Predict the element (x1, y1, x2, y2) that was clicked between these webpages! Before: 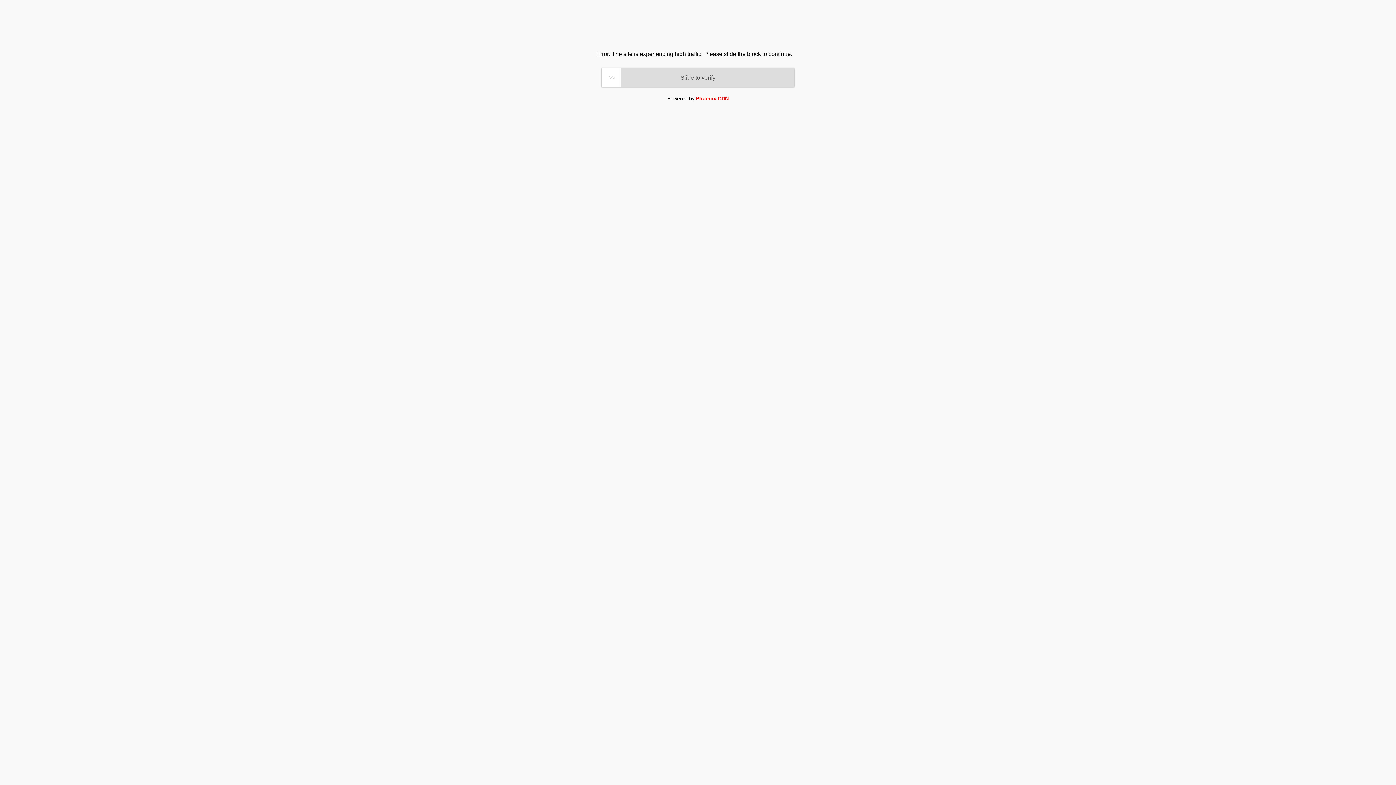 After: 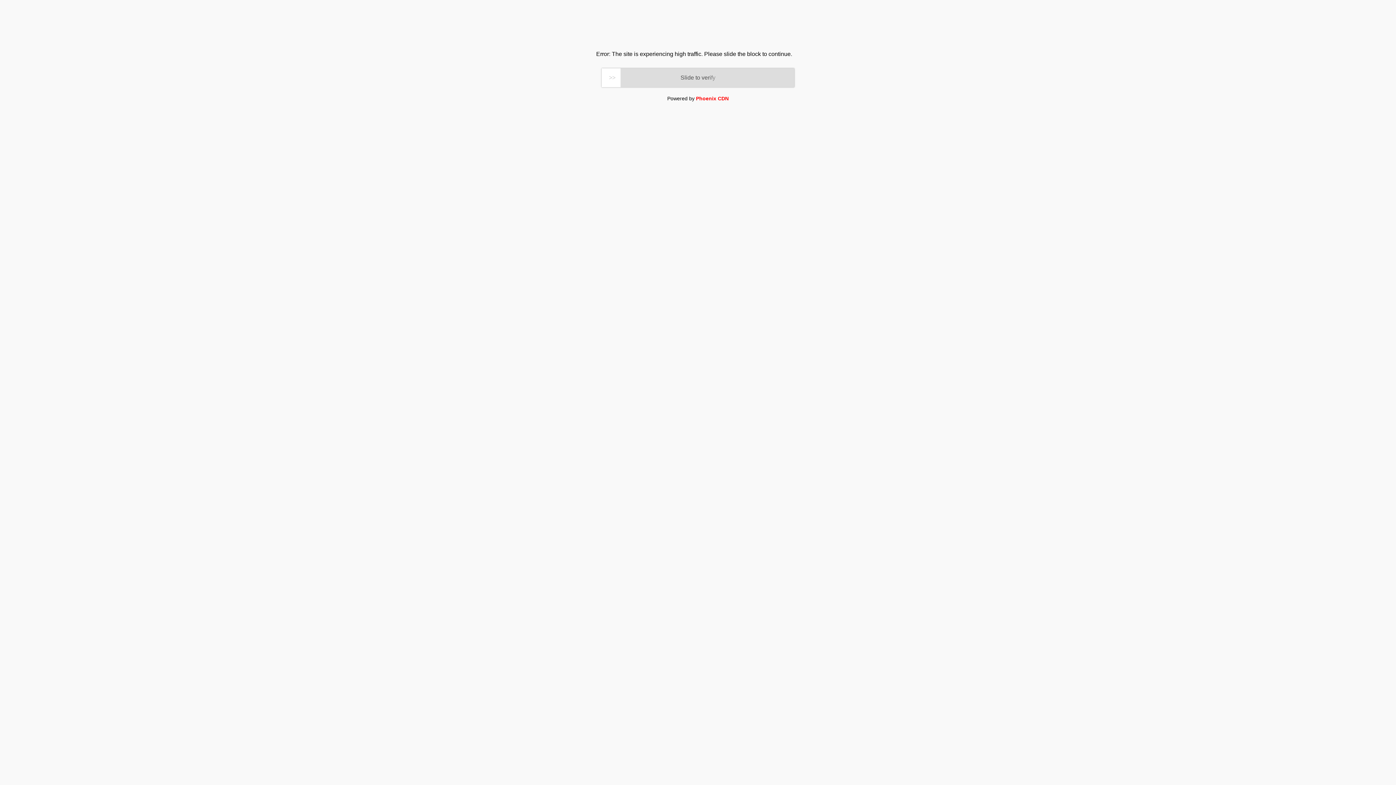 Action: label: Phoenix CDN bbox: (696, 95, 728, 101)